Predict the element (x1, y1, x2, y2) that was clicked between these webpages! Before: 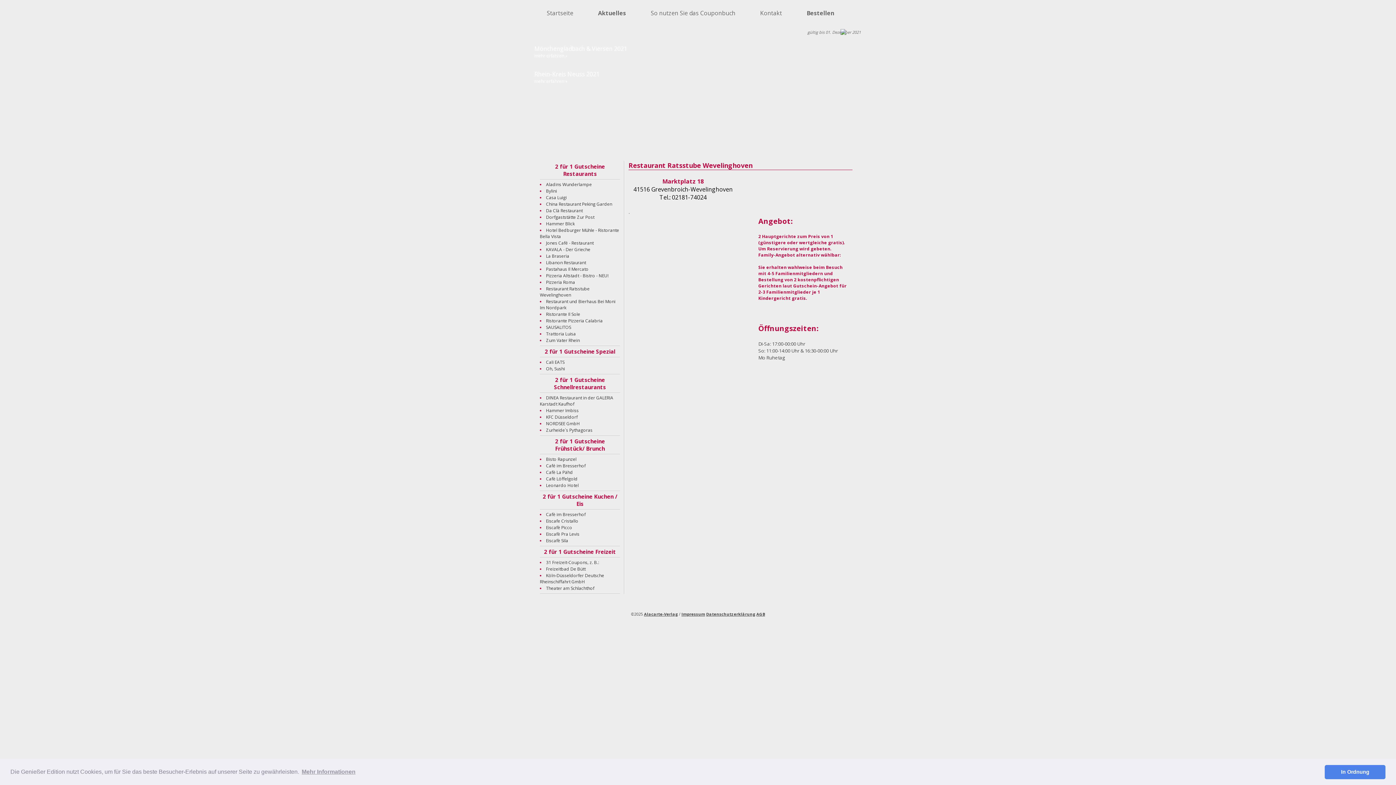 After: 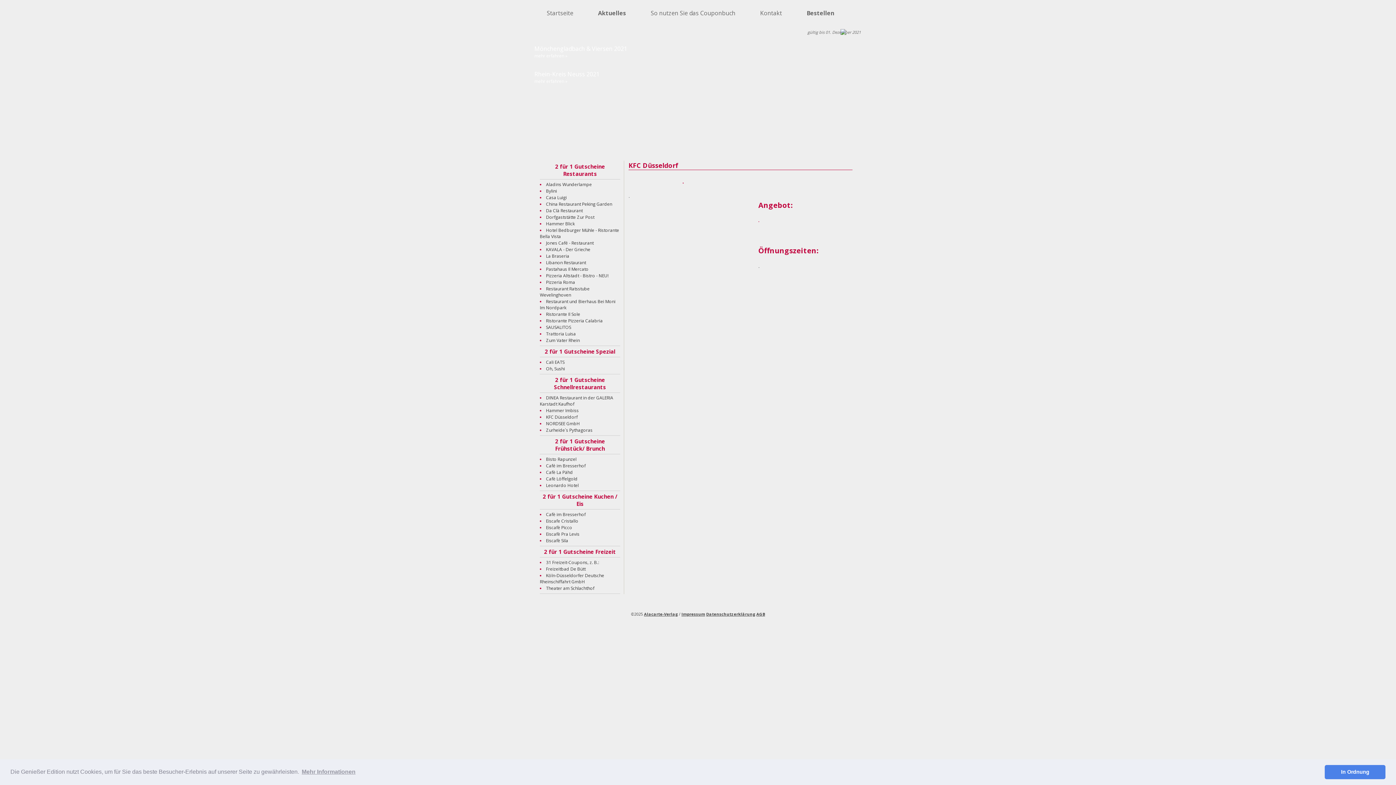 Action: bbox: (546, 414, 577, 420) label: KFC Düsseldorf